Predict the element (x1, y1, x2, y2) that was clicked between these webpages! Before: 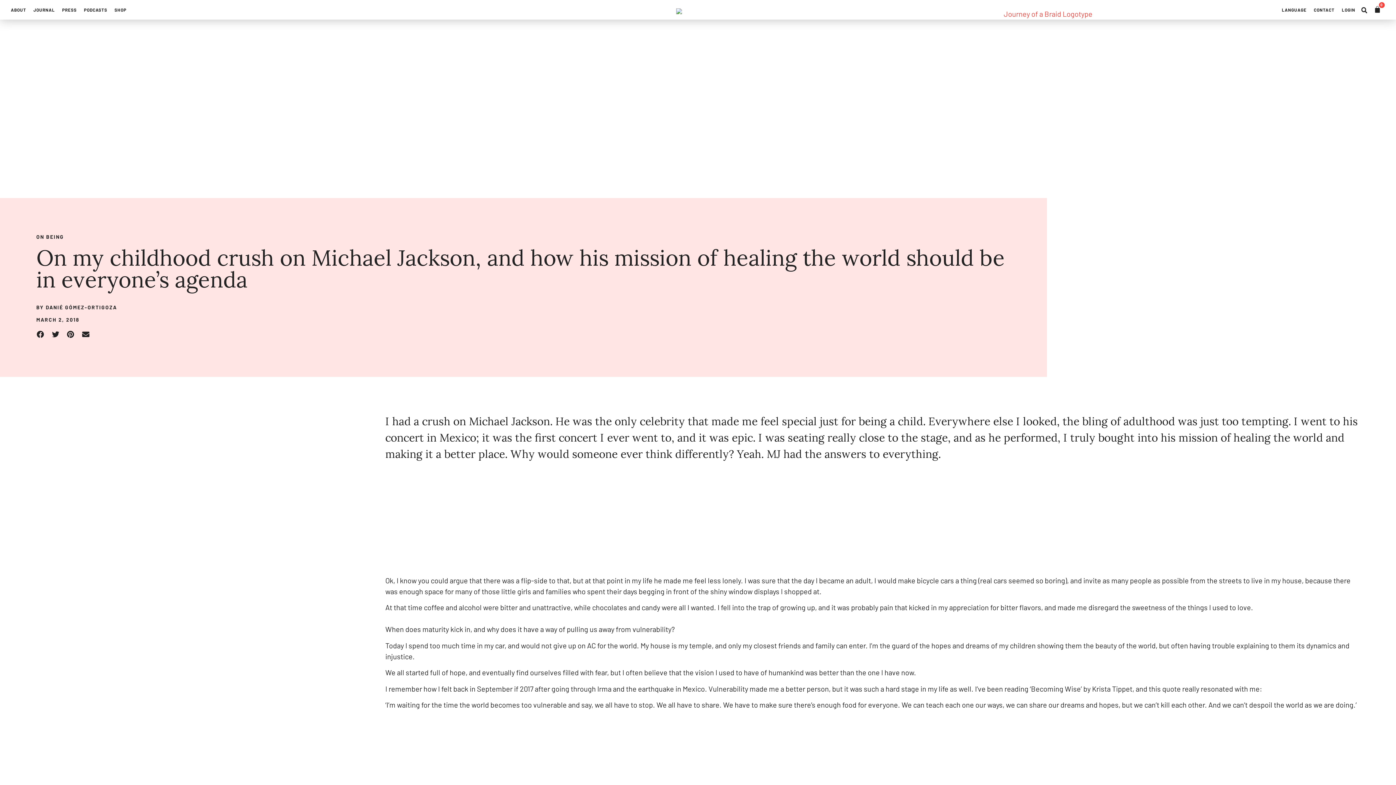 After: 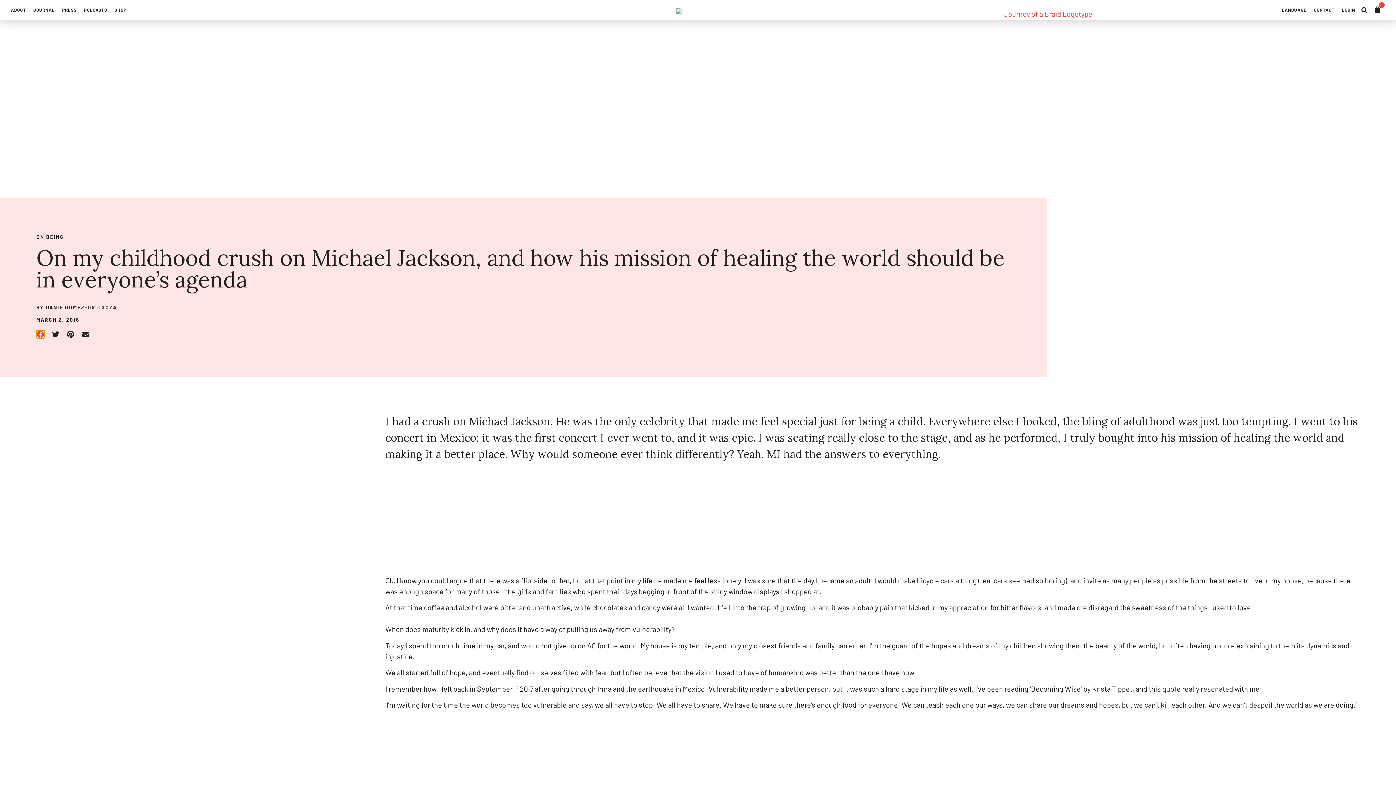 Action: bbox: (36, 330, 44, 338) label: Share on facebook